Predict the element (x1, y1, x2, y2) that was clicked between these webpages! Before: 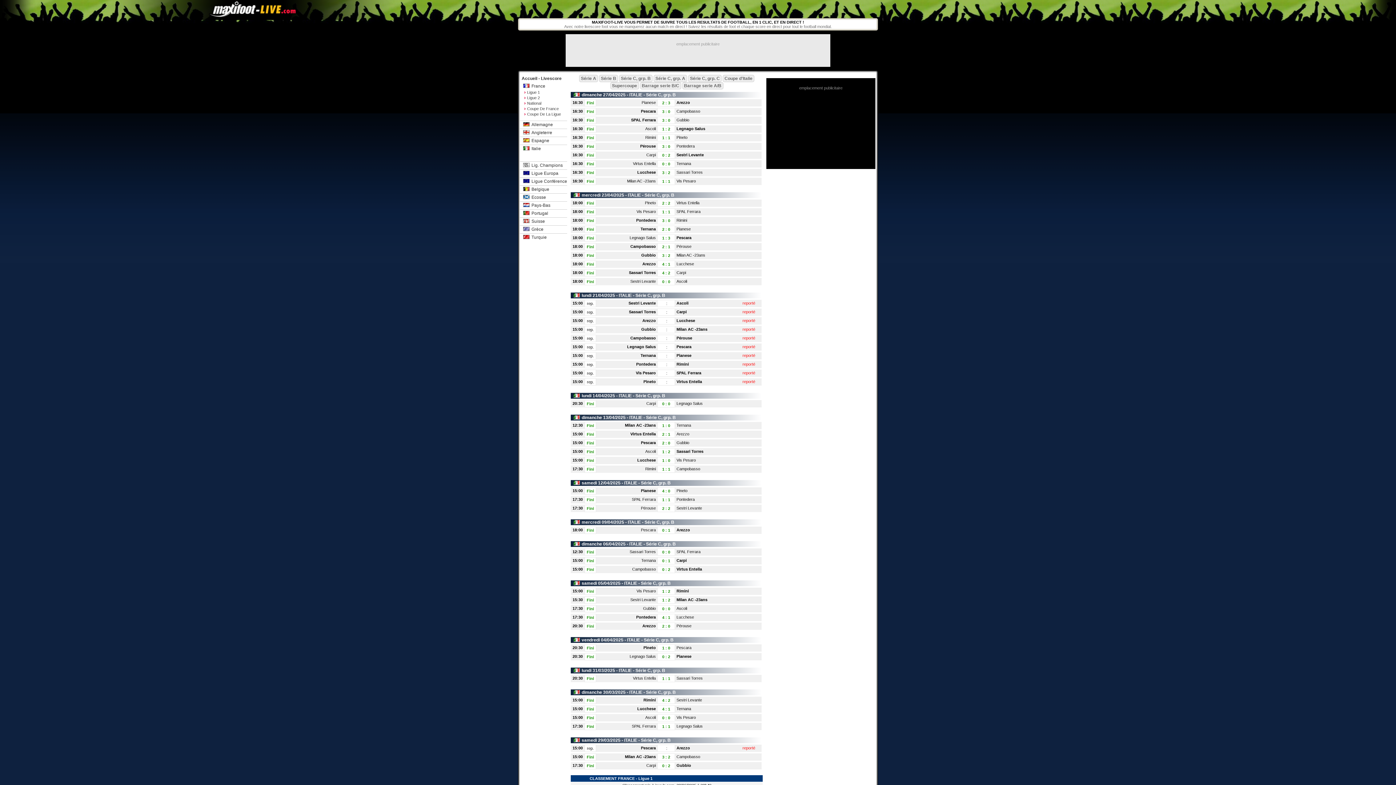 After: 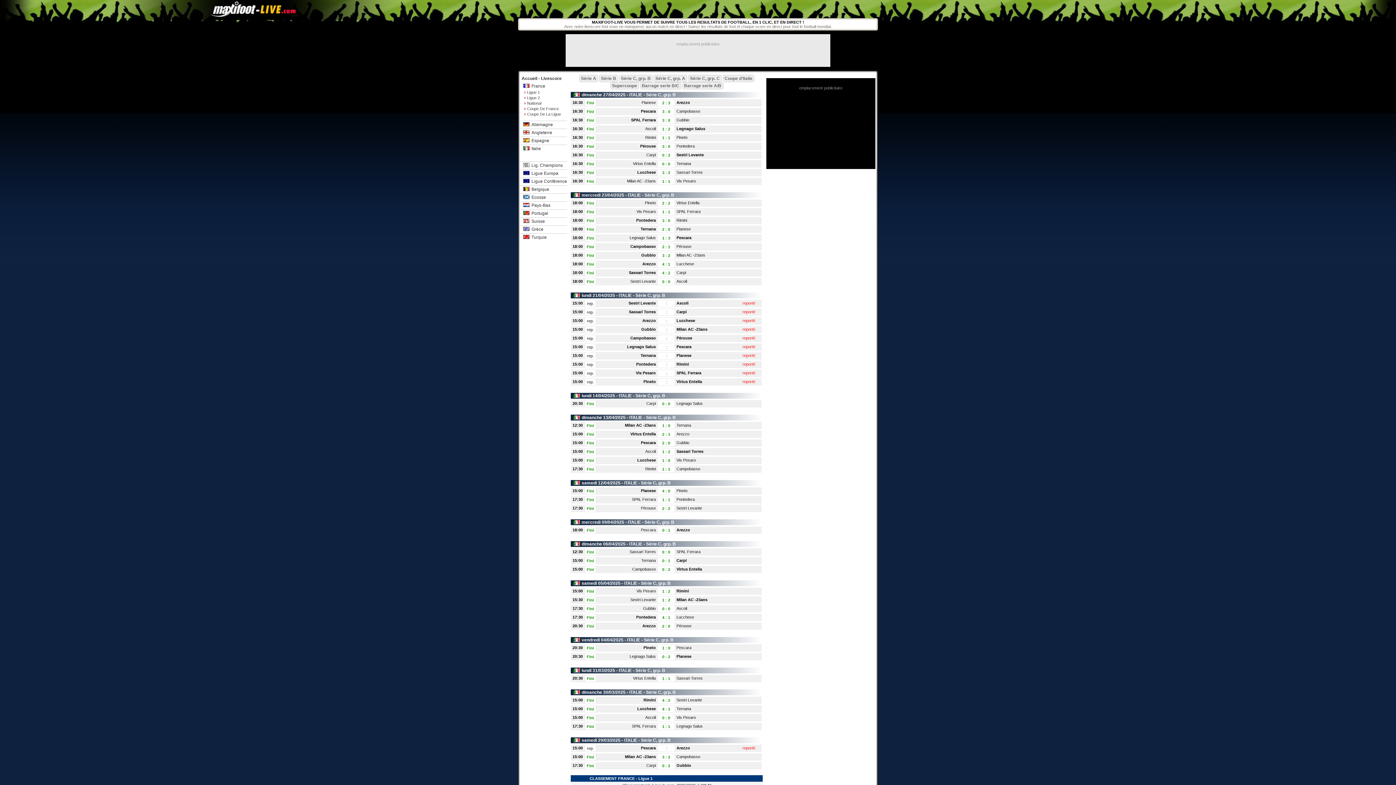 Action: label: Série C, grp. B bbox: (619, 74, 652, 82)